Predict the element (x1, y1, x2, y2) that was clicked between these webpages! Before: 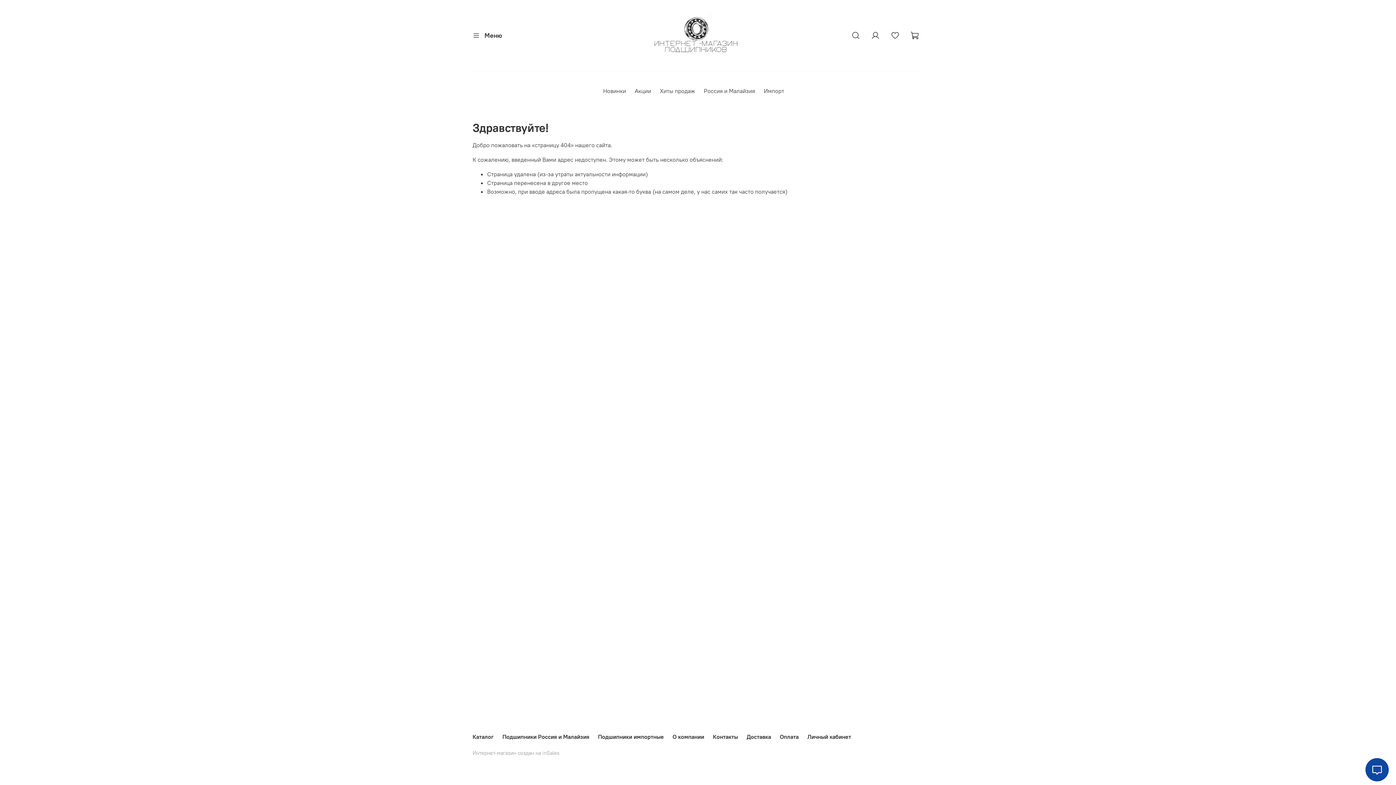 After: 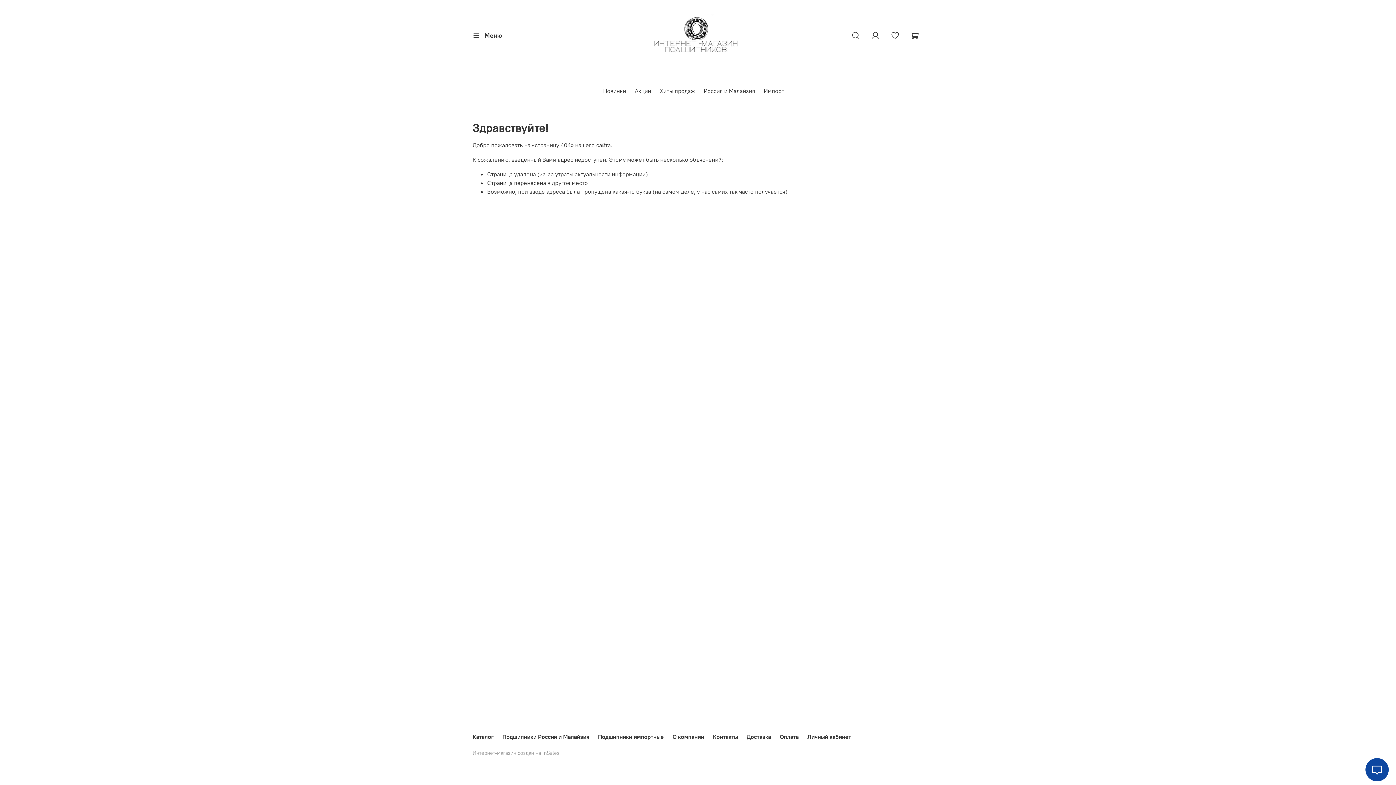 Action: label: Интернет-магазин создан на inSales bbox: (472, 750, 559, 756)